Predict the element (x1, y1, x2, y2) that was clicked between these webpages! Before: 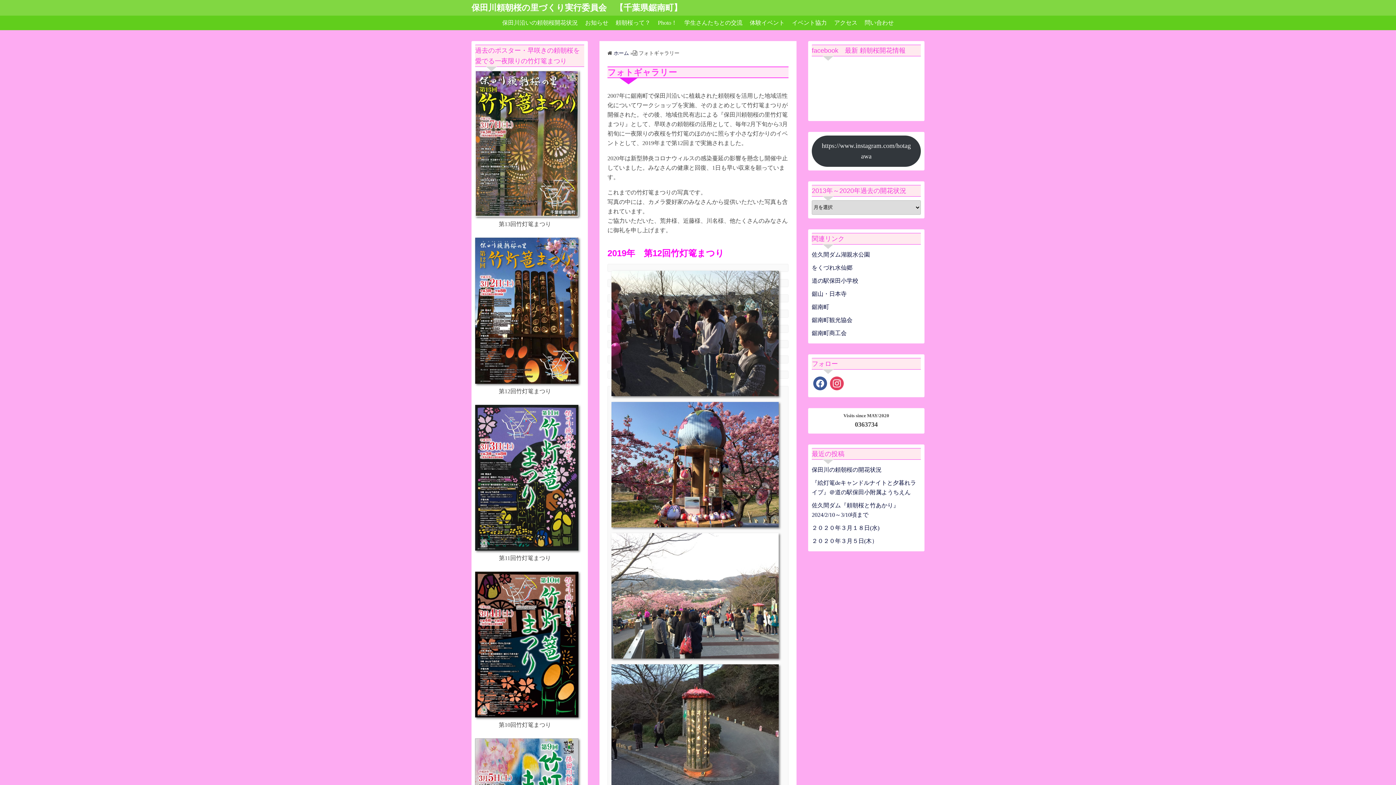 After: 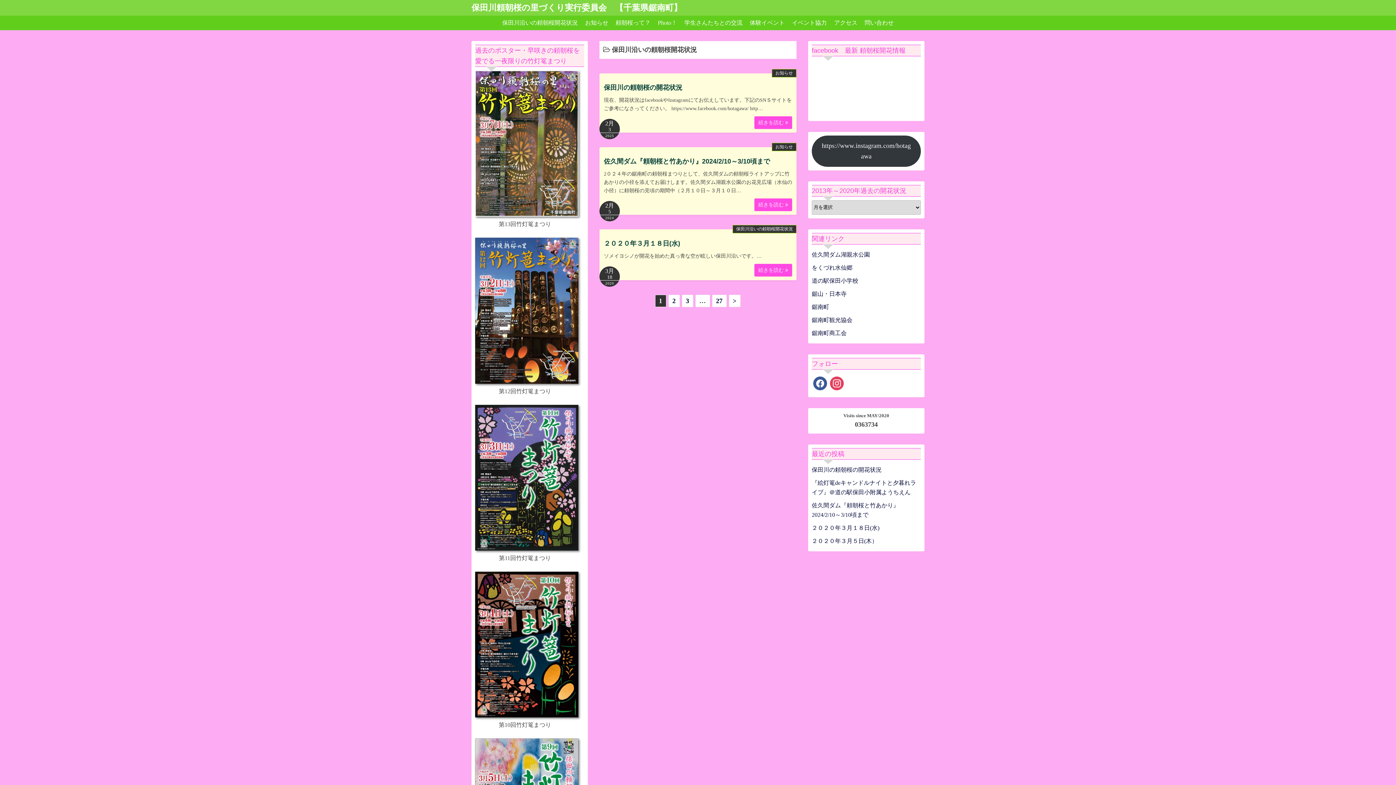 Action: label: 保田川沿いの頼朝桜開花状況 bbox: (502, 19, 578, 25)